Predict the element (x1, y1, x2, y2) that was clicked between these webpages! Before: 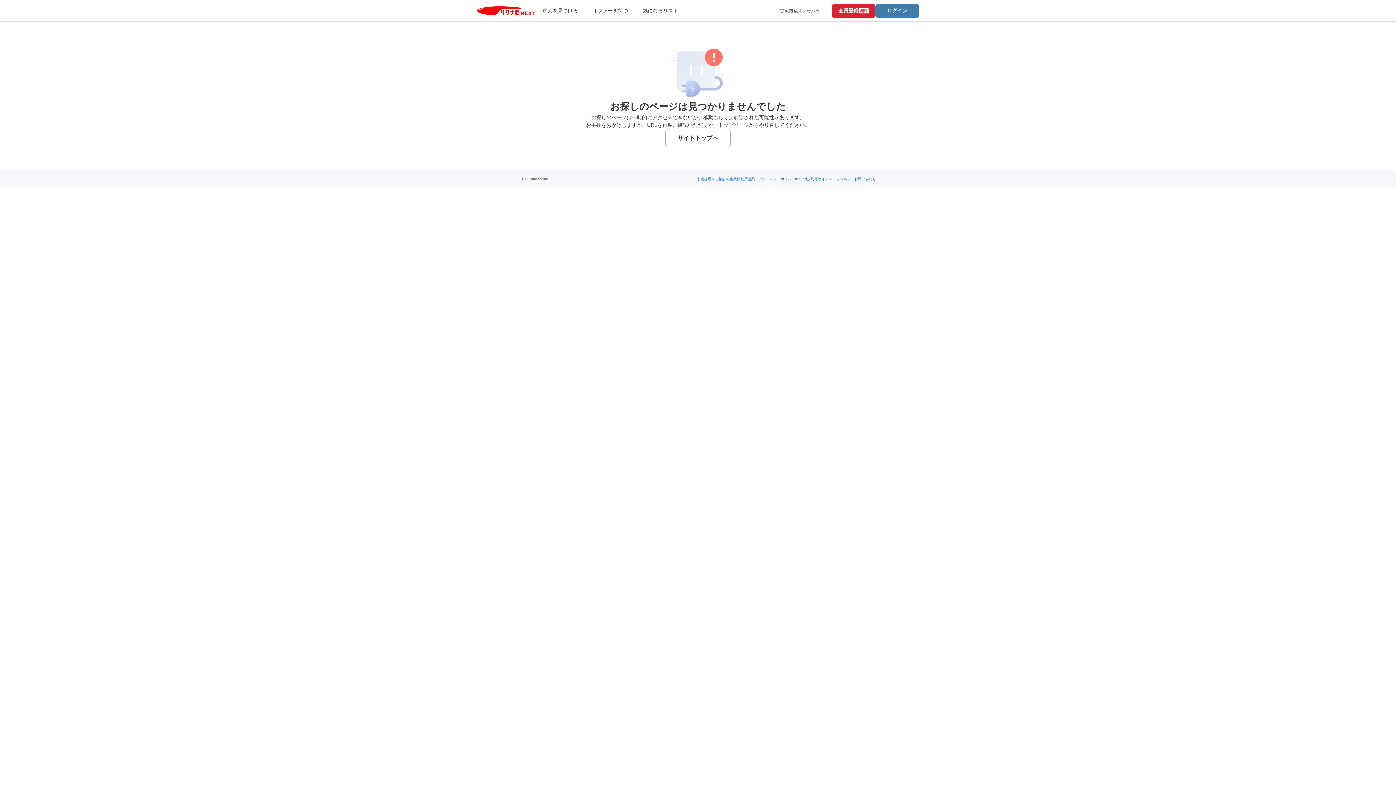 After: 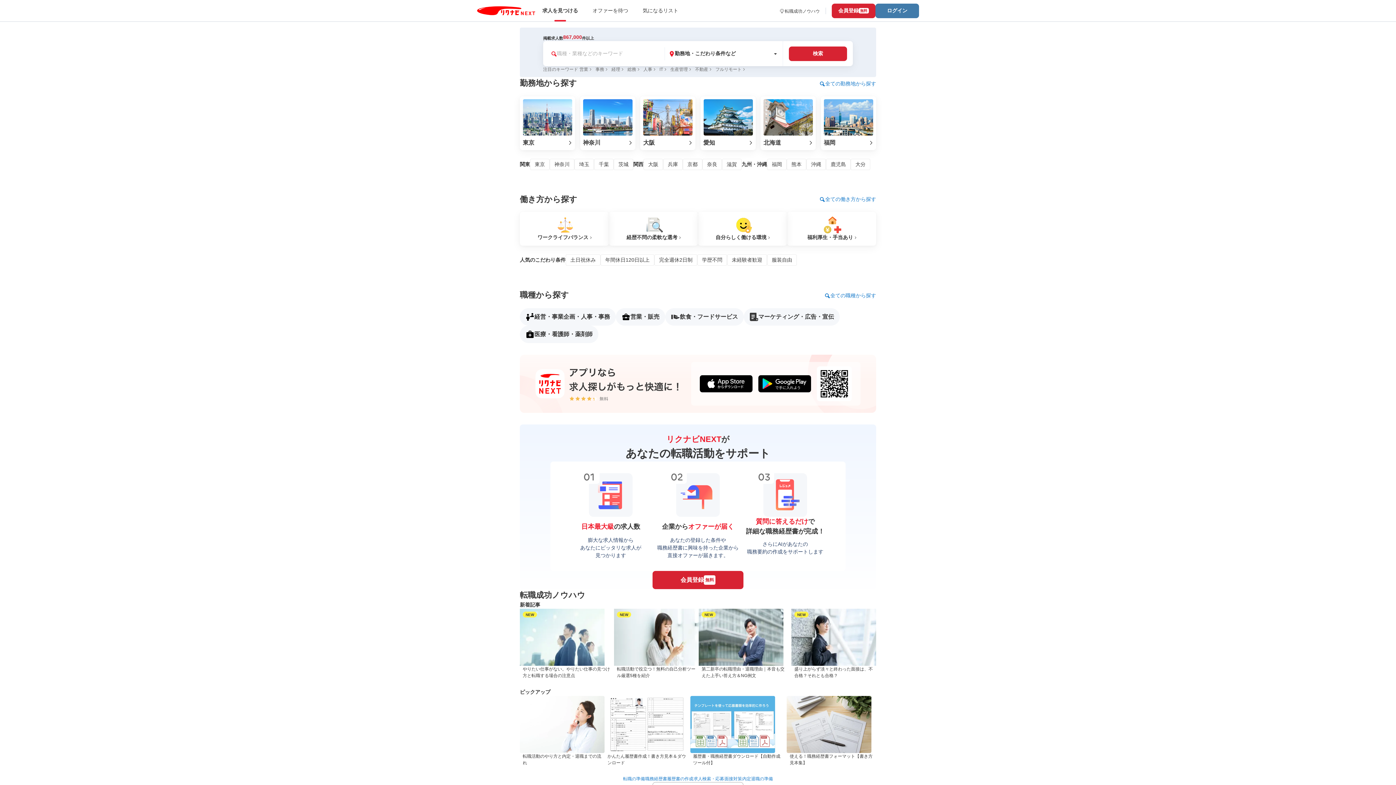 Action: bbox: (477, 6, 535, 15)